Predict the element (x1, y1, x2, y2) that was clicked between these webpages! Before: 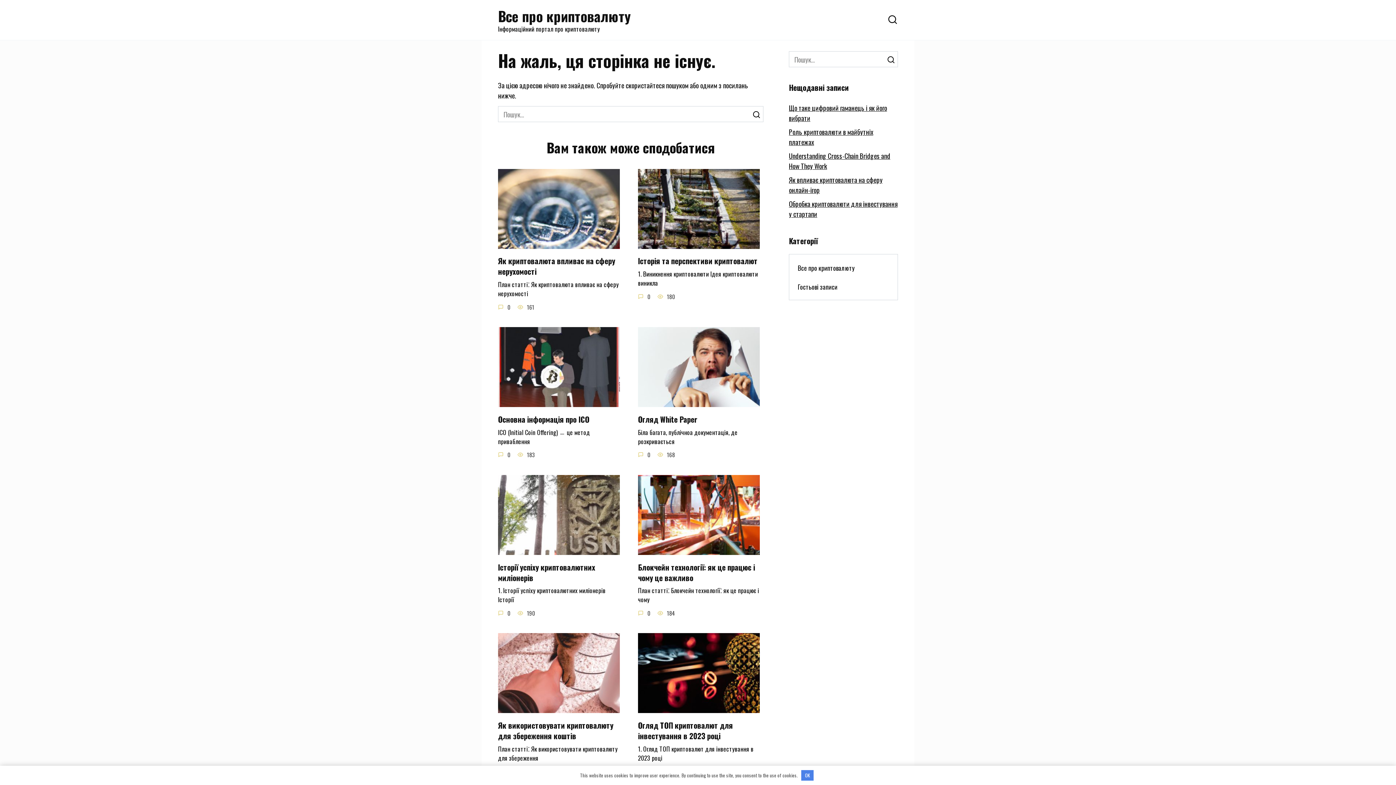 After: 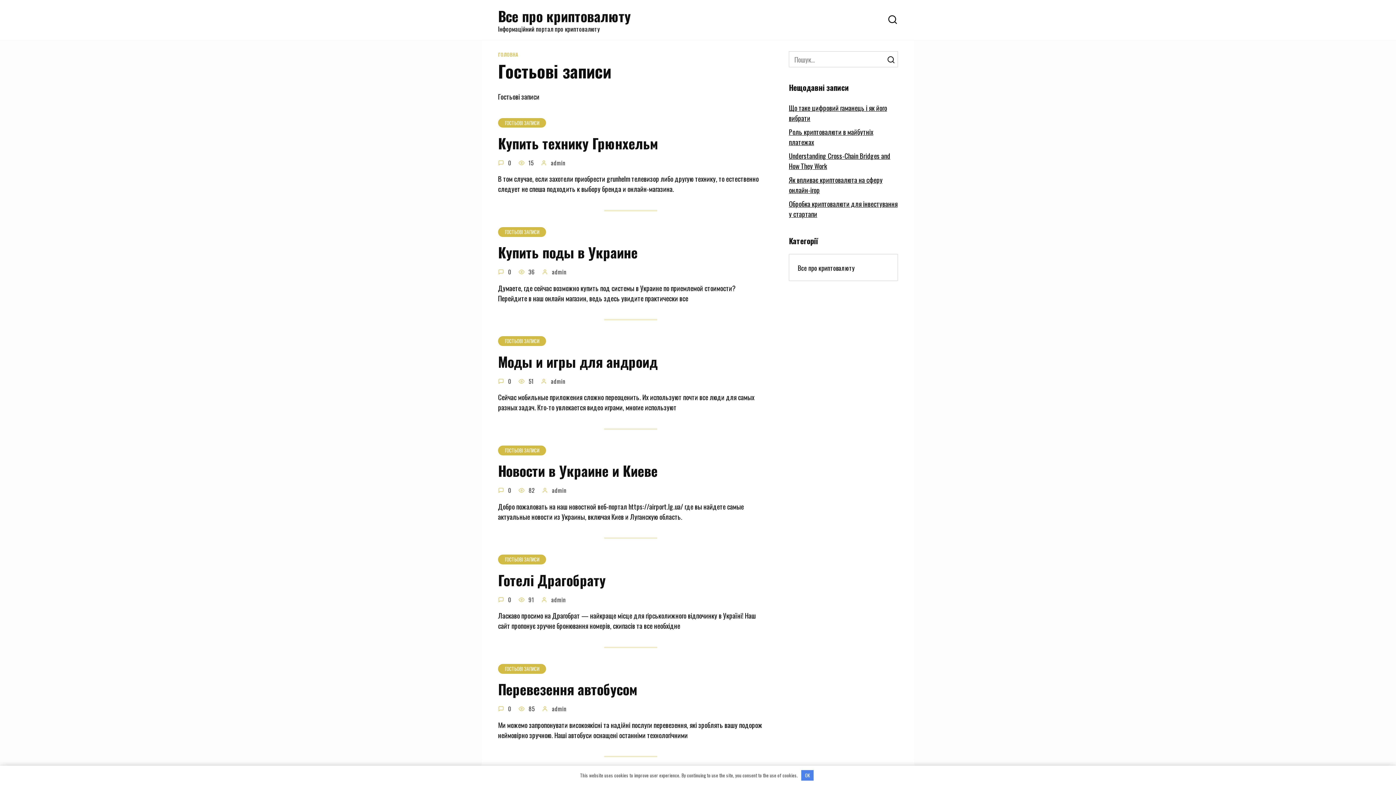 Action: label: Гостьові записи bbox: (789, 277, 846, 296)